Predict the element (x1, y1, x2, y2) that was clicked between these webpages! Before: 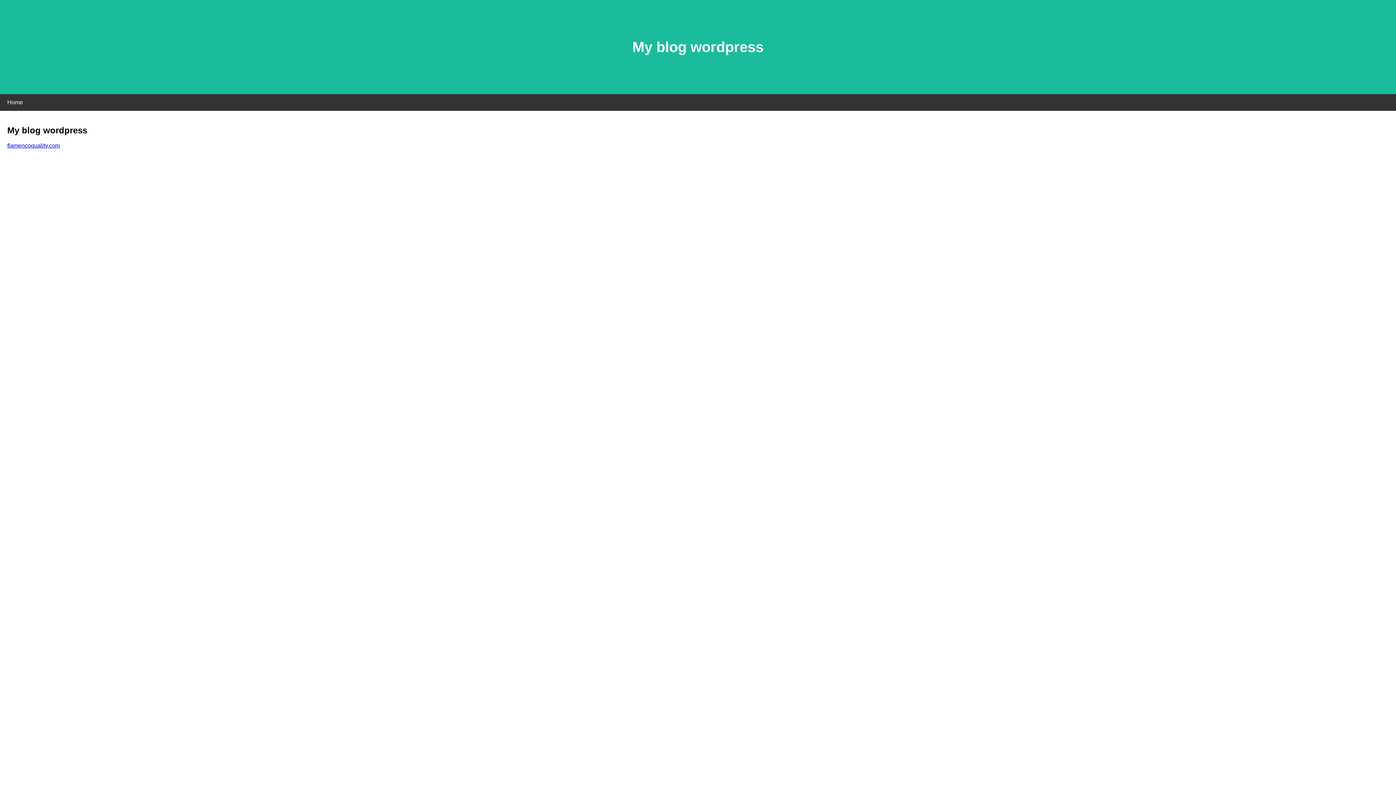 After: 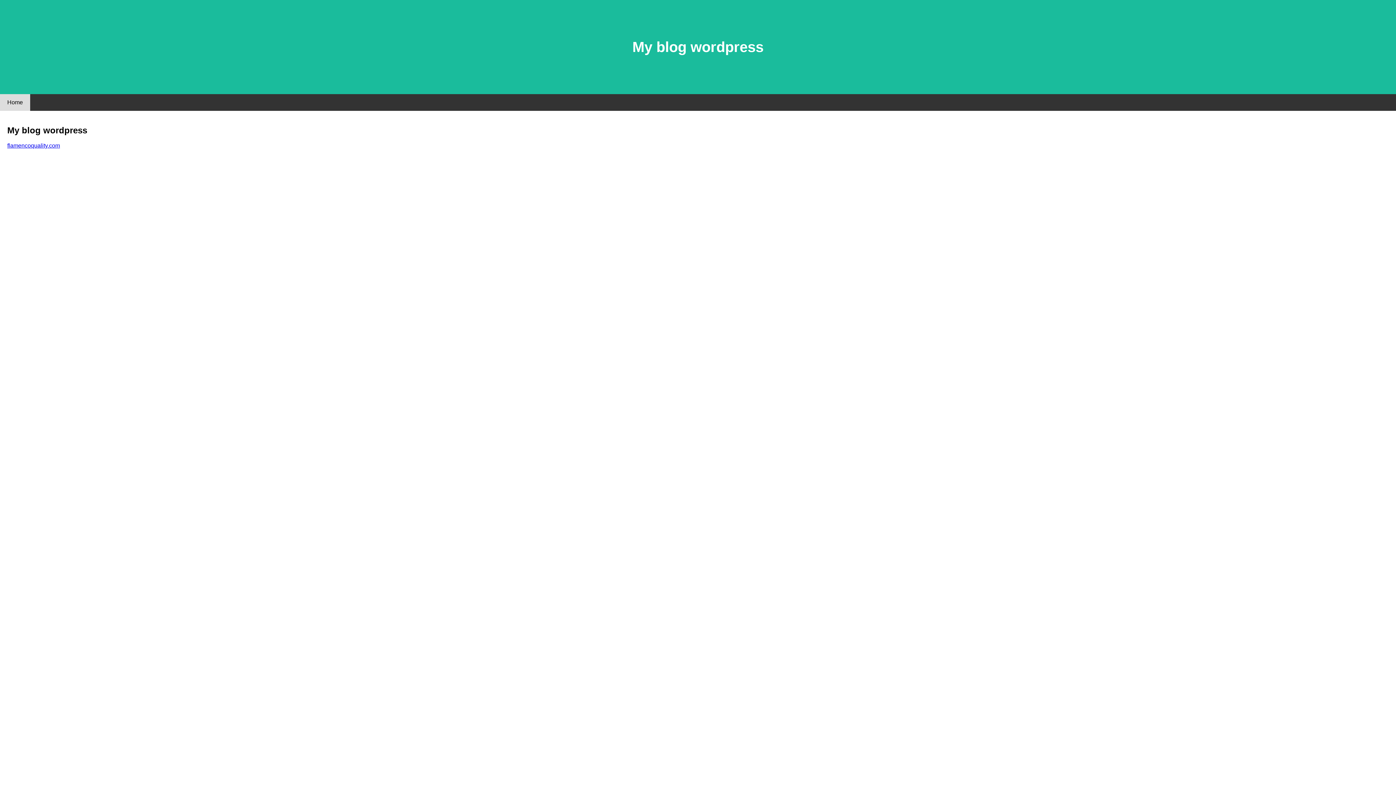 Action: label: Home bbox: (0, 94, 30, 110)